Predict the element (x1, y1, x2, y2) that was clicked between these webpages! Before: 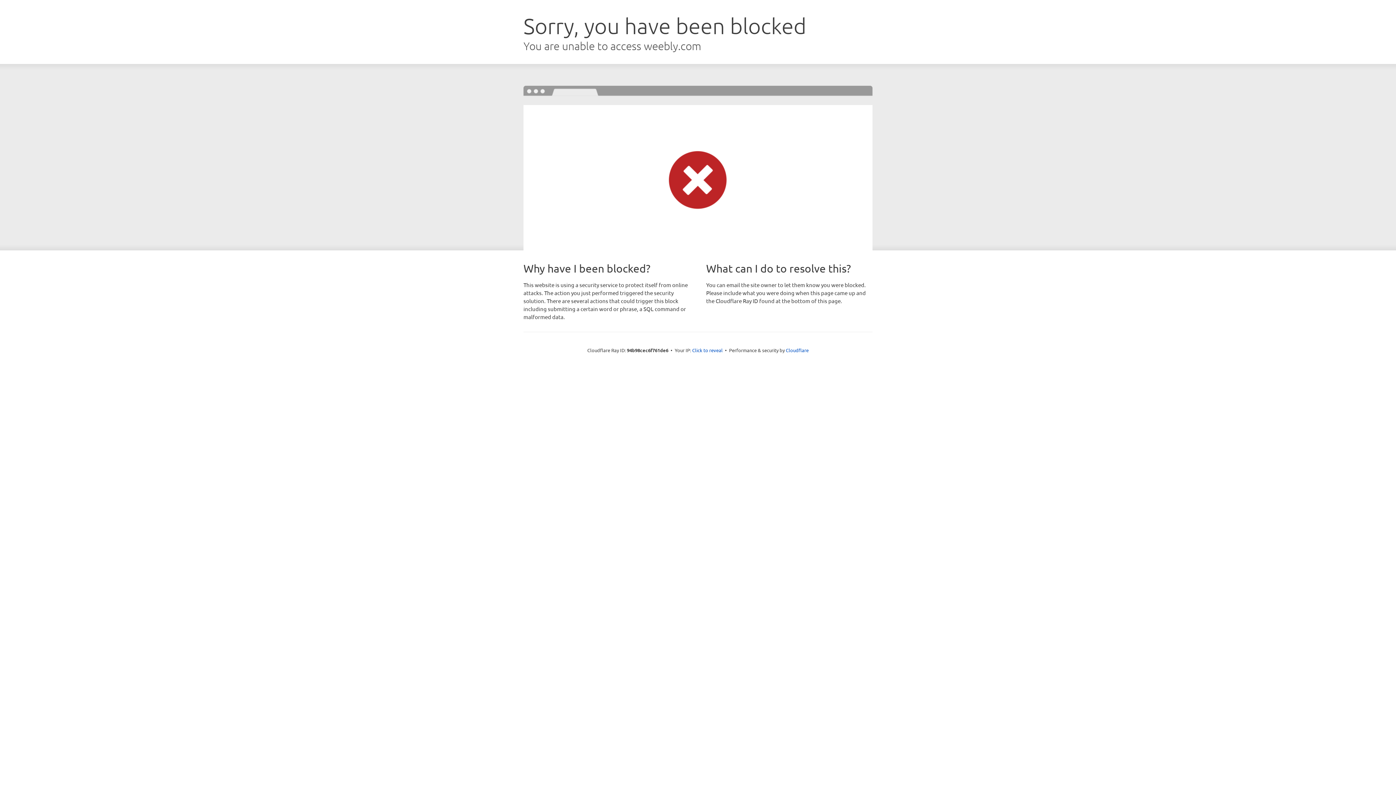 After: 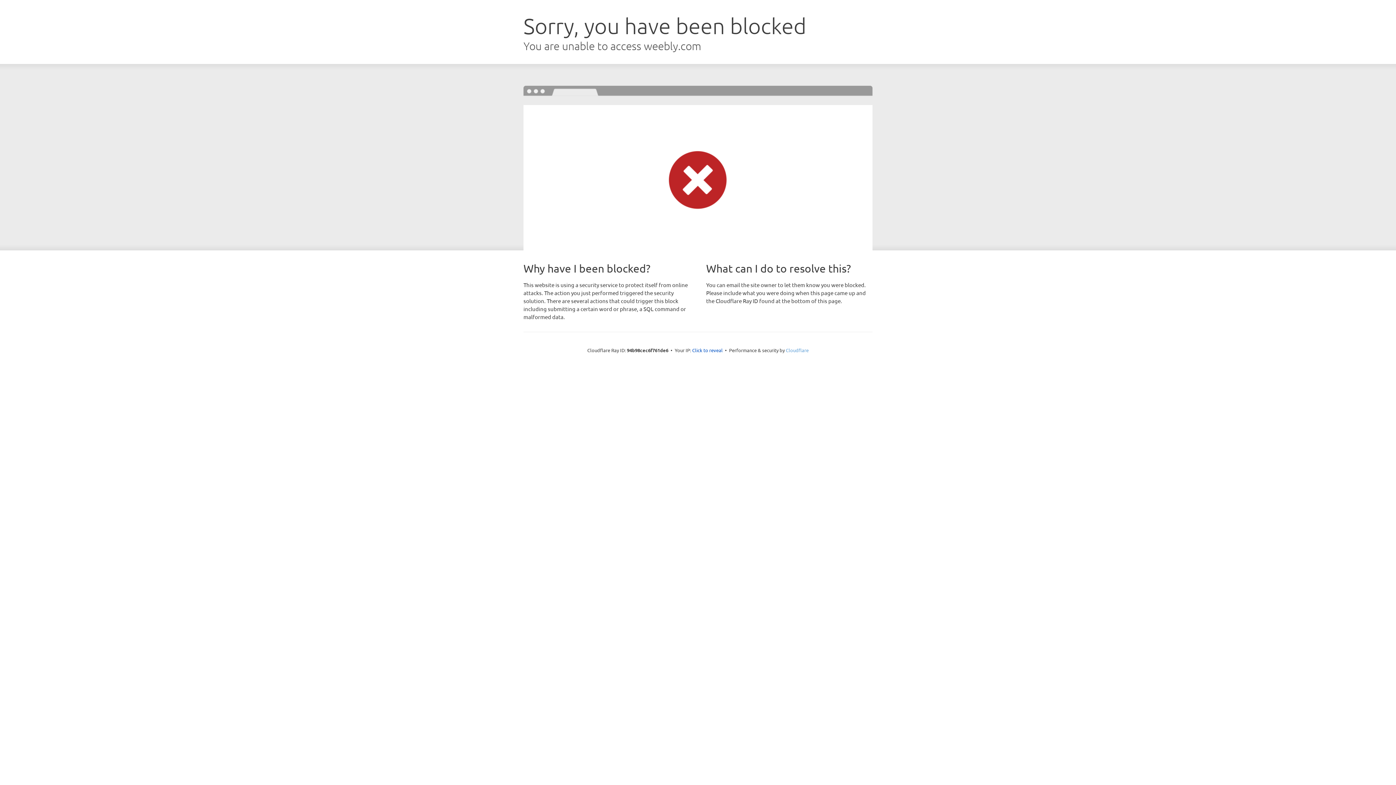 Action: bbox: (786, 347, 808, 353) label: Cloudflare